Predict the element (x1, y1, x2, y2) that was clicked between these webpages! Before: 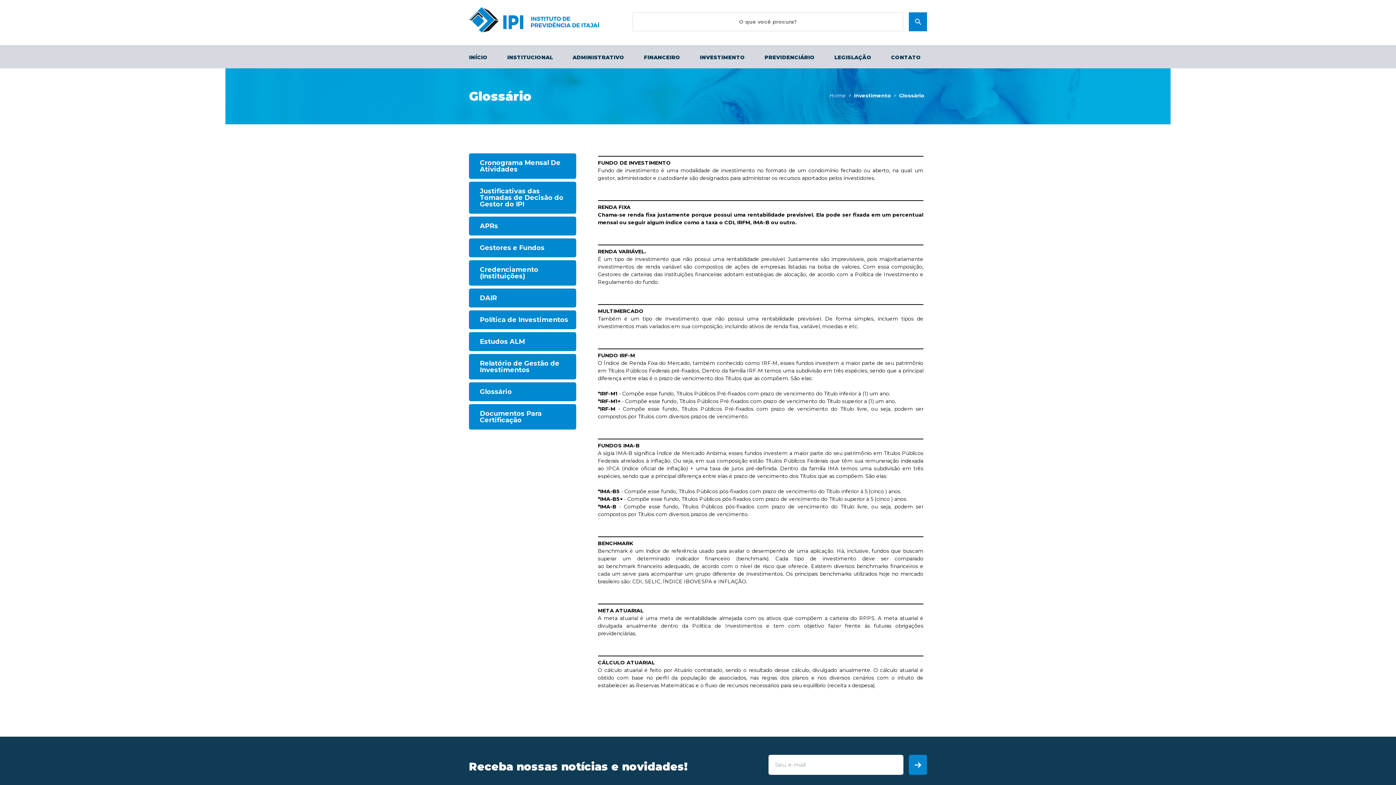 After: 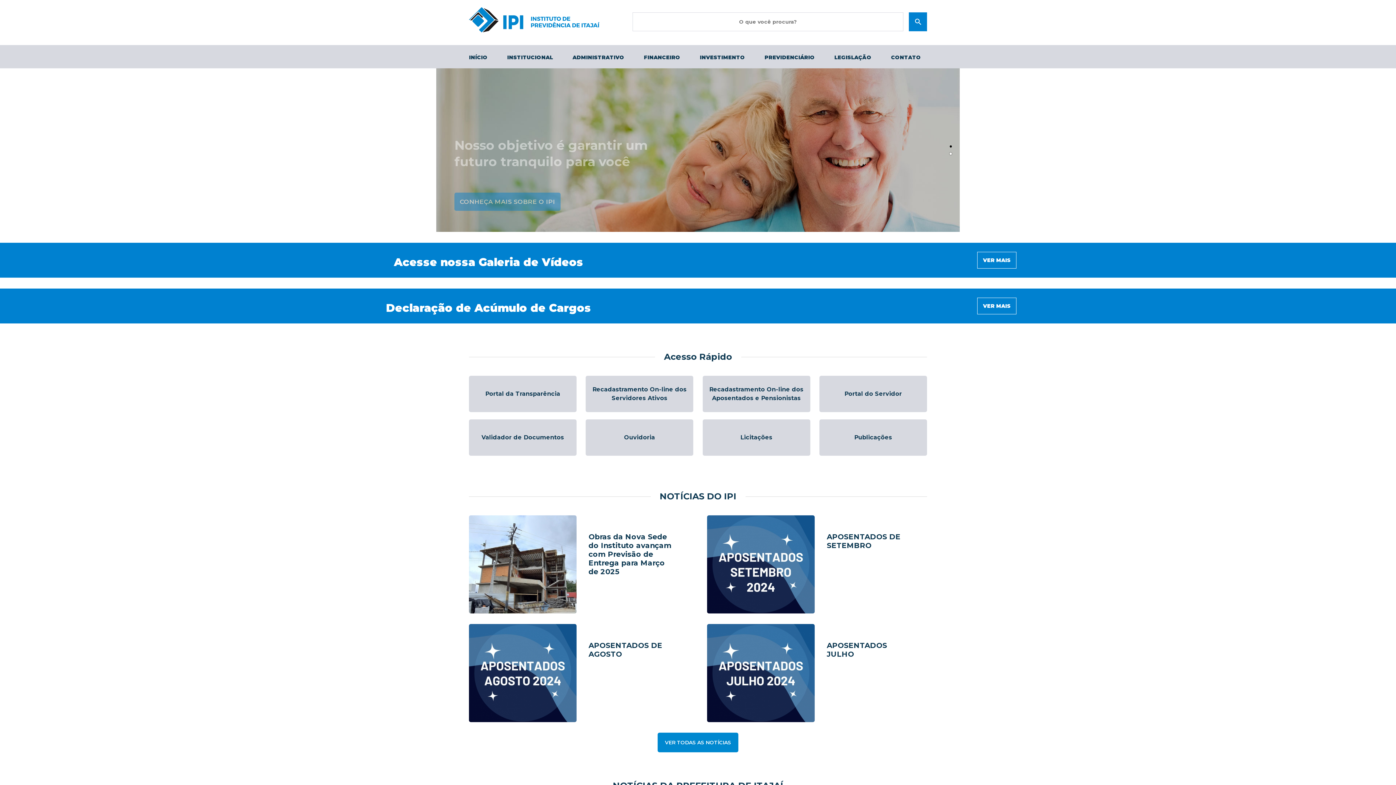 Action: label: Home bbox: (827, 93, 848, 98)